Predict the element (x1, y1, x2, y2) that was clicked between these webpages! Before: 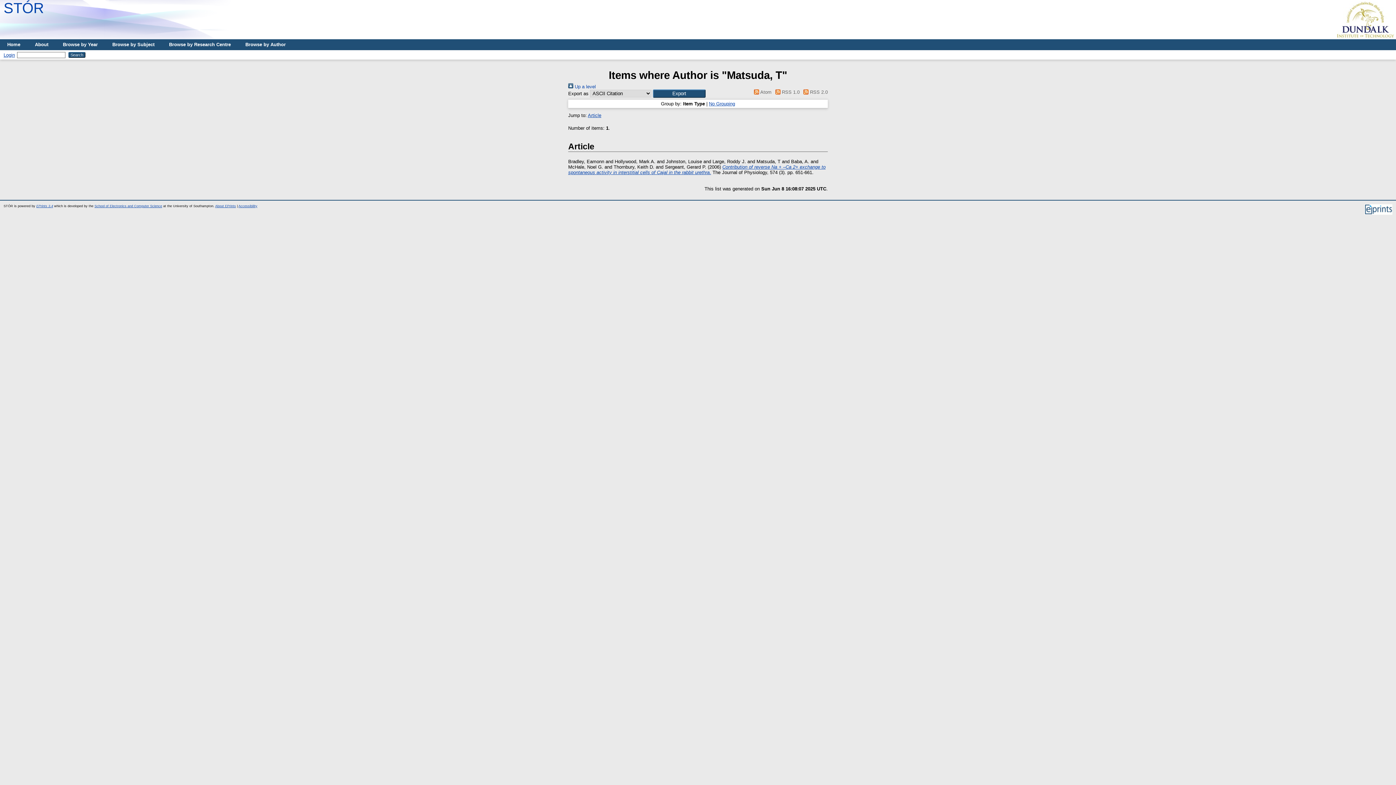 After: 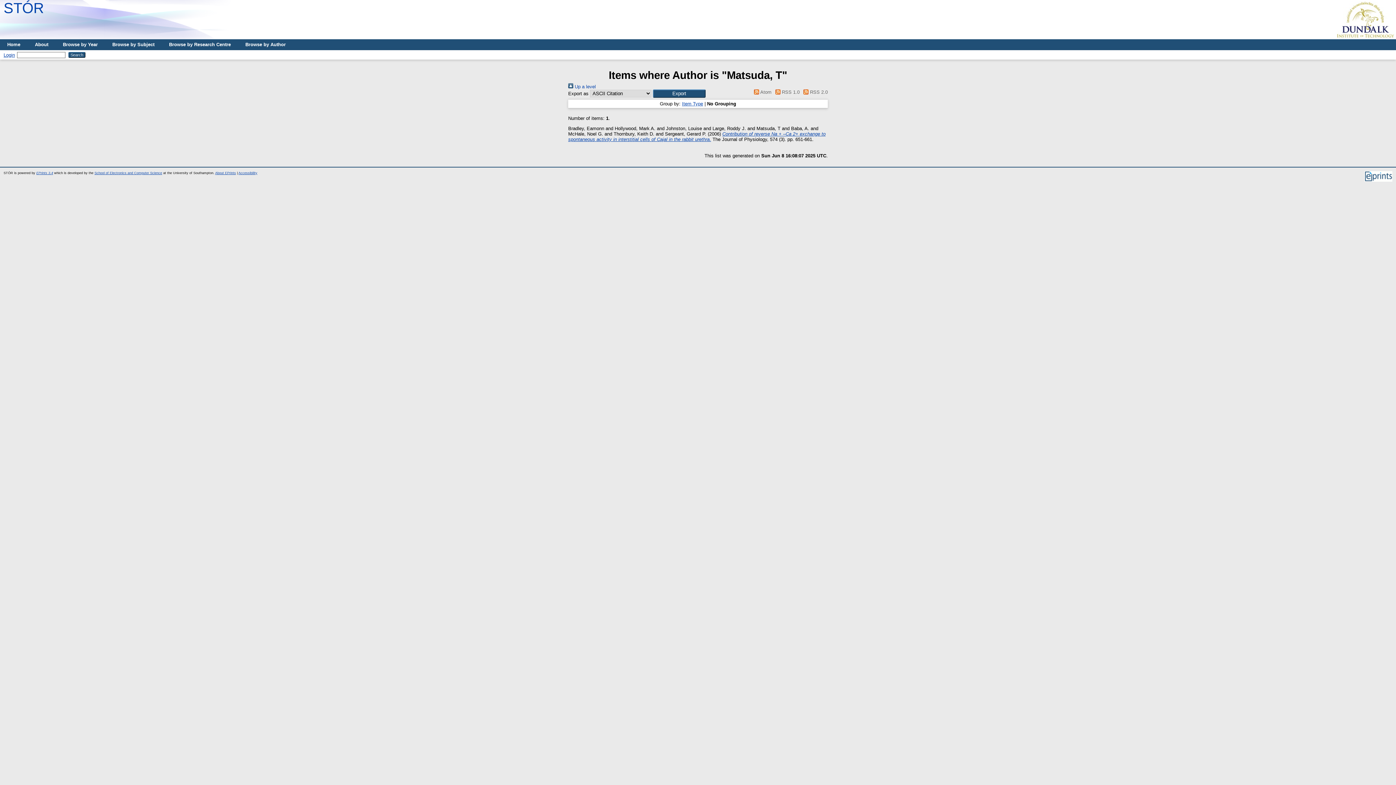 Action: bbox: (709, 101, 735, 106) label: No Grouping